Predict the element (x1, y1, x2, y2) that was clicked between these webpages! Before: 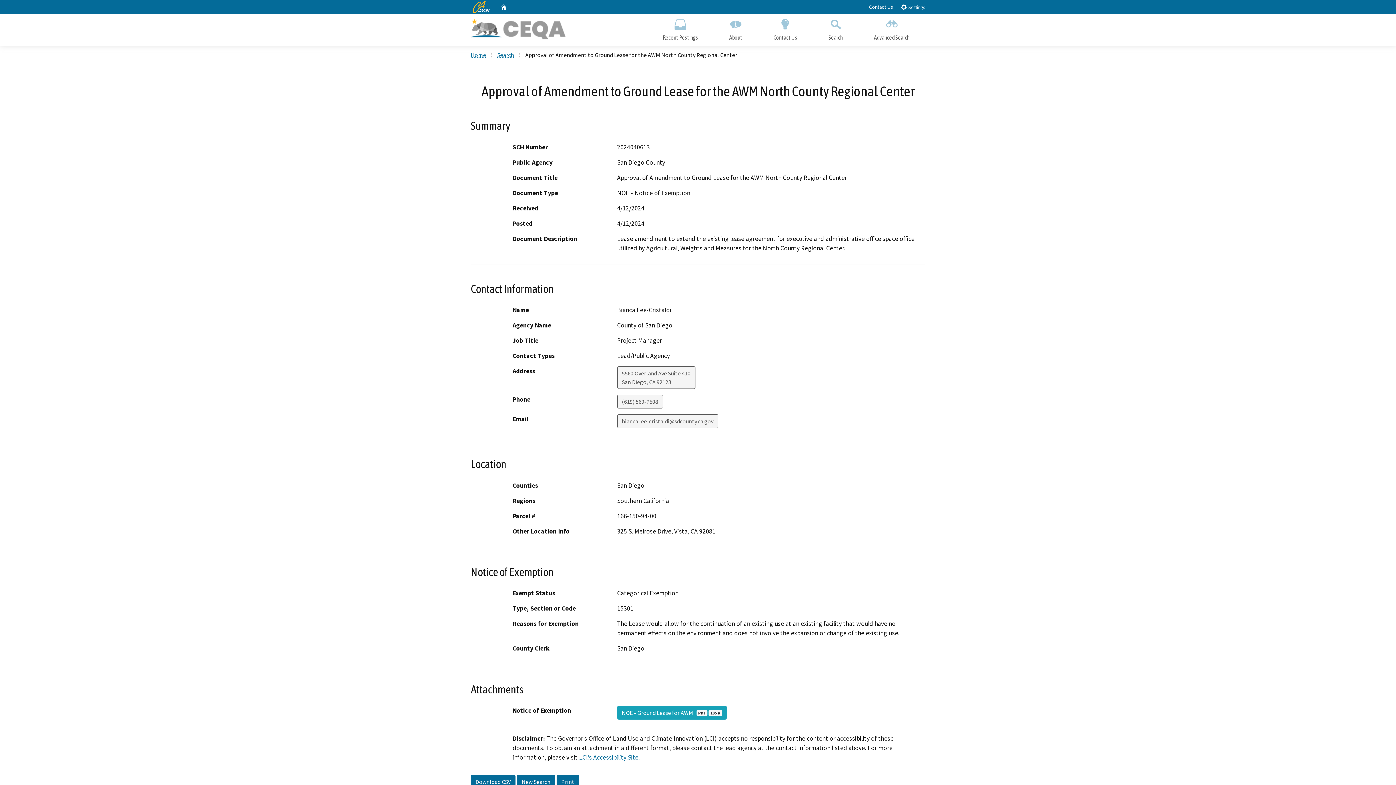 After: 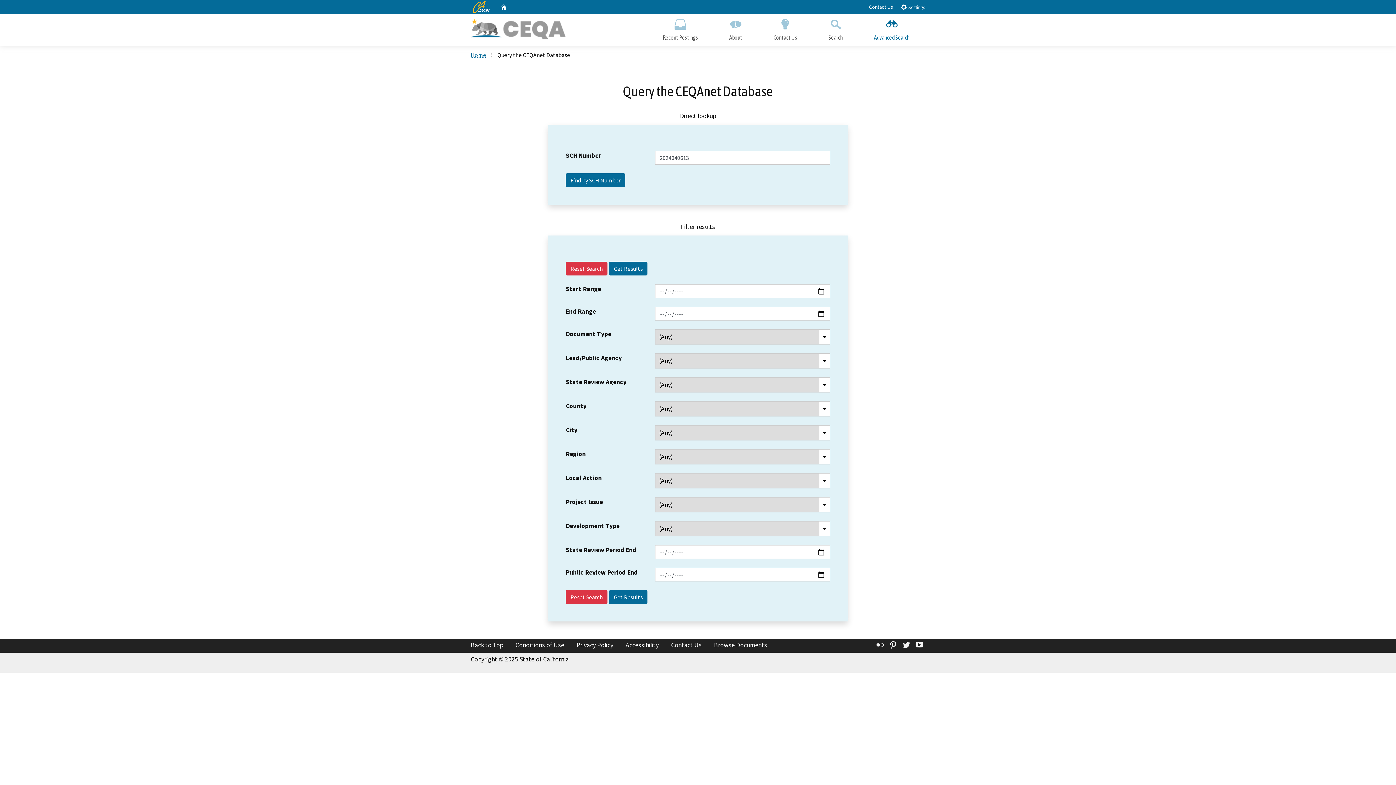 Action: bbox: (497, 51, 514, 58) label: Search